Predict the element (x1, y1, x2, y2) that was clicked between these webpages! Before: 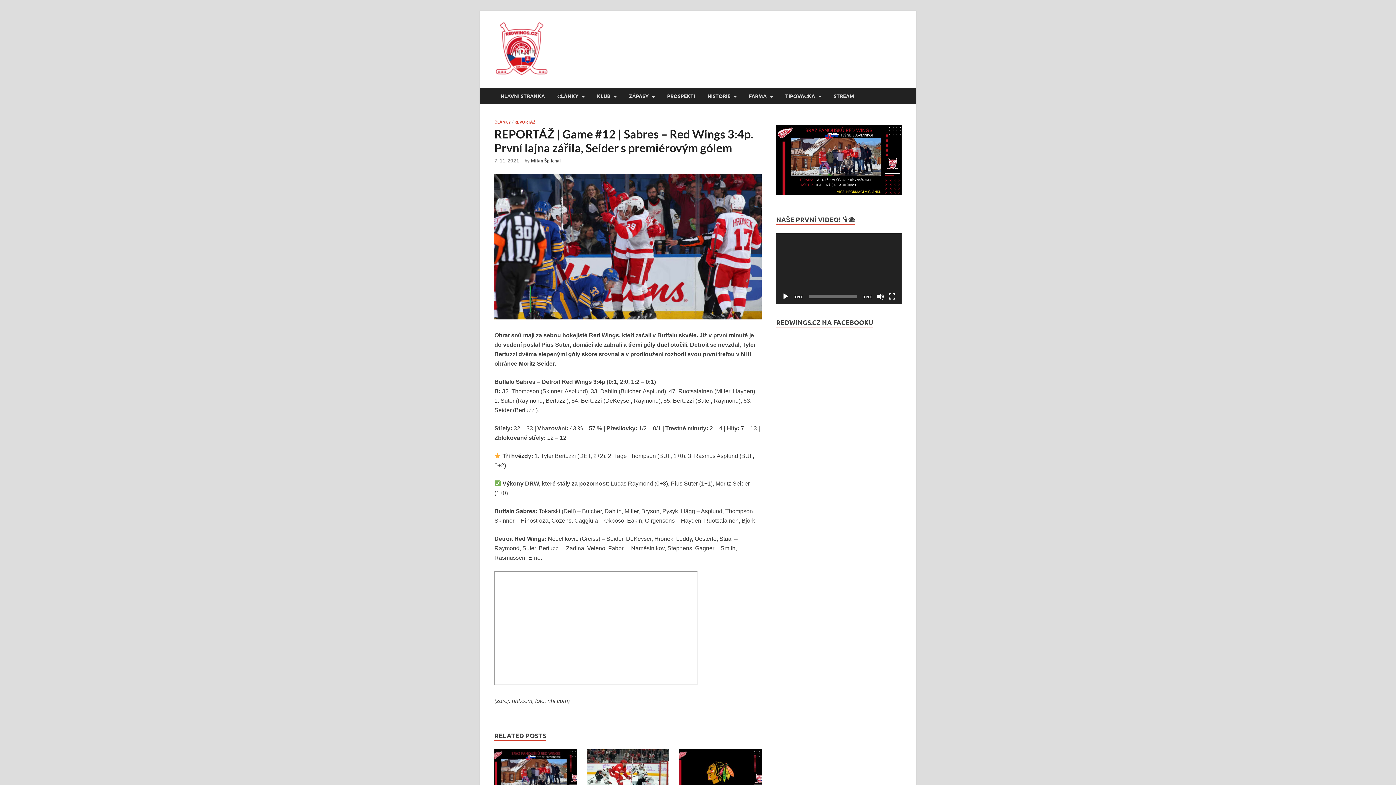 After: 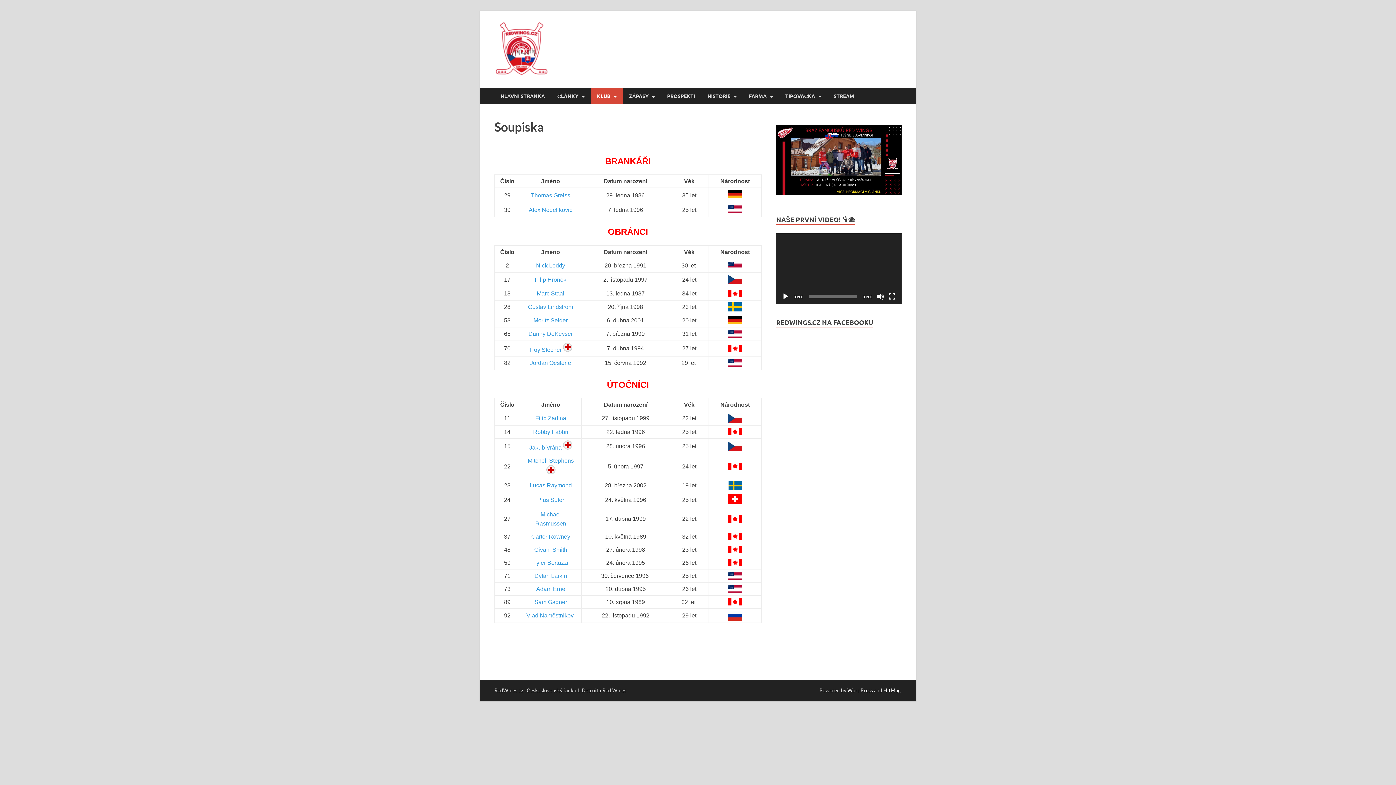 Action: bbox: (590, 88, 622, 104) label: KLUB